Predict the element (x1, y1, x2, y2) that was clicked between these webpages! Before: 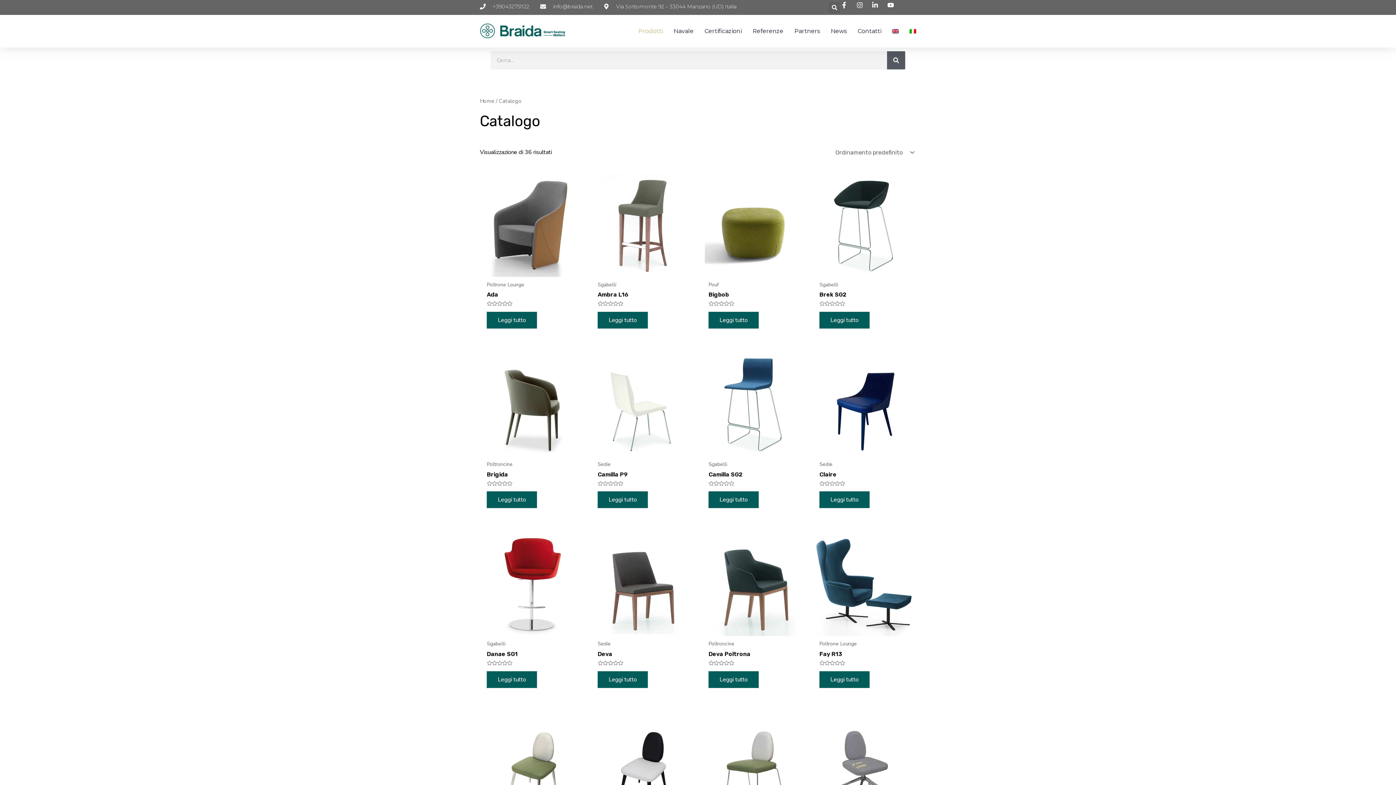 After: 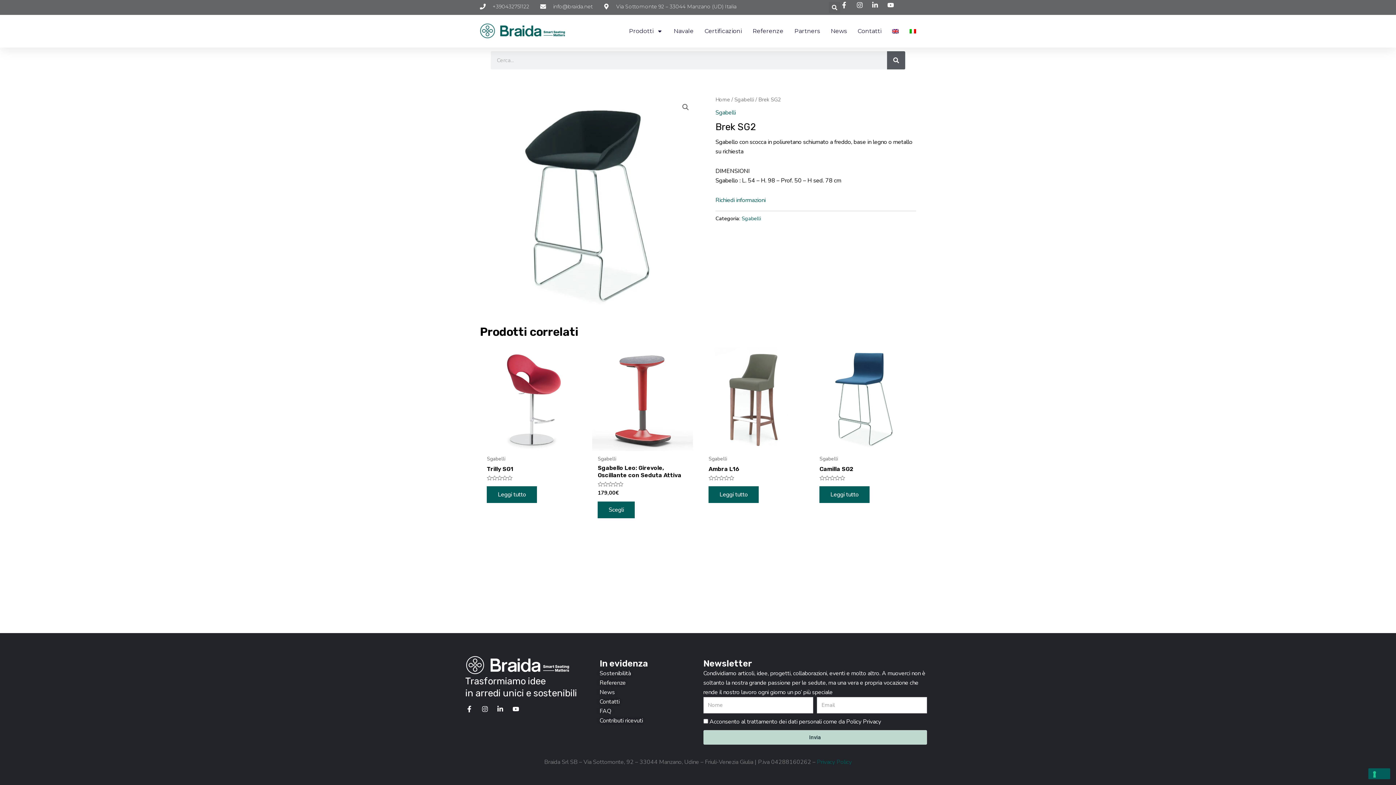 Action: label: Link 49 bbox: (824, 283, 909, 290)